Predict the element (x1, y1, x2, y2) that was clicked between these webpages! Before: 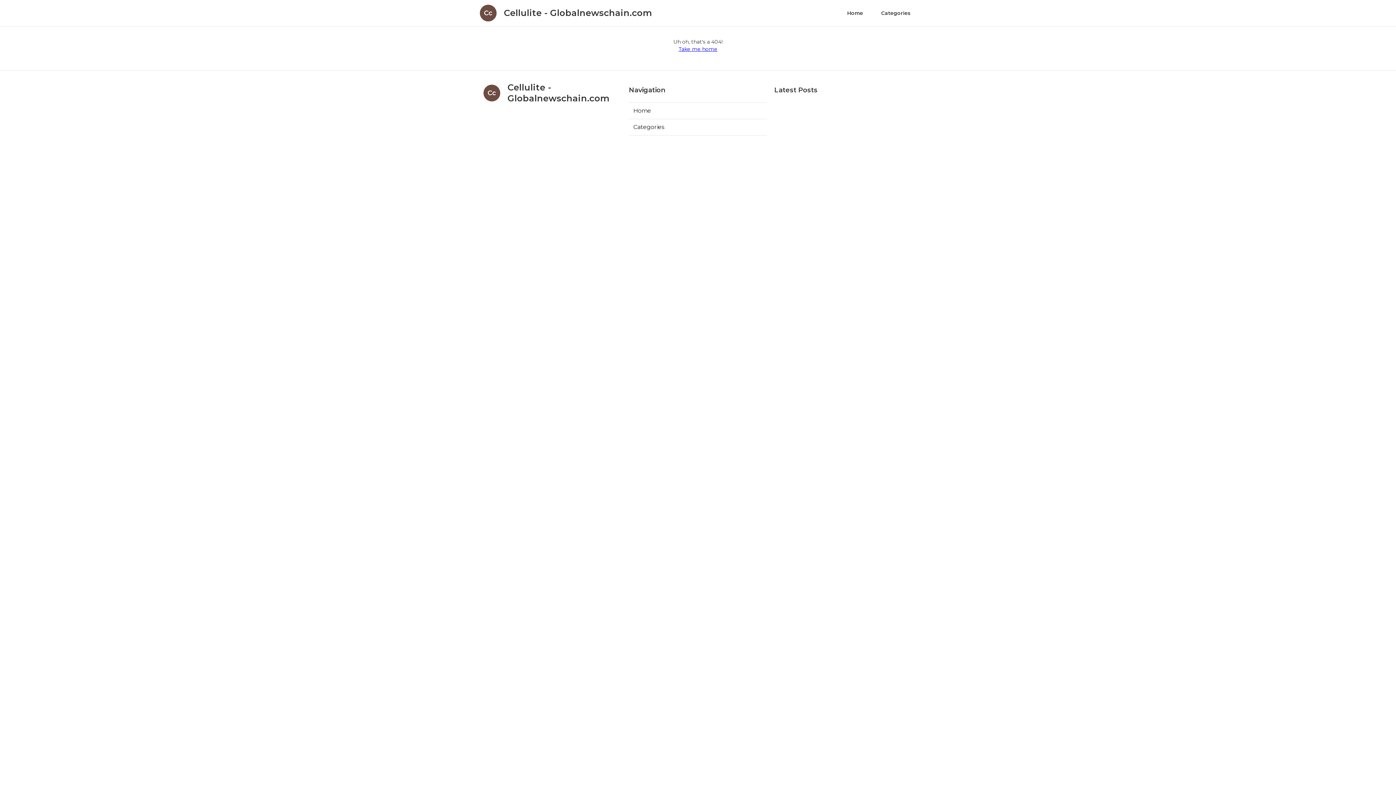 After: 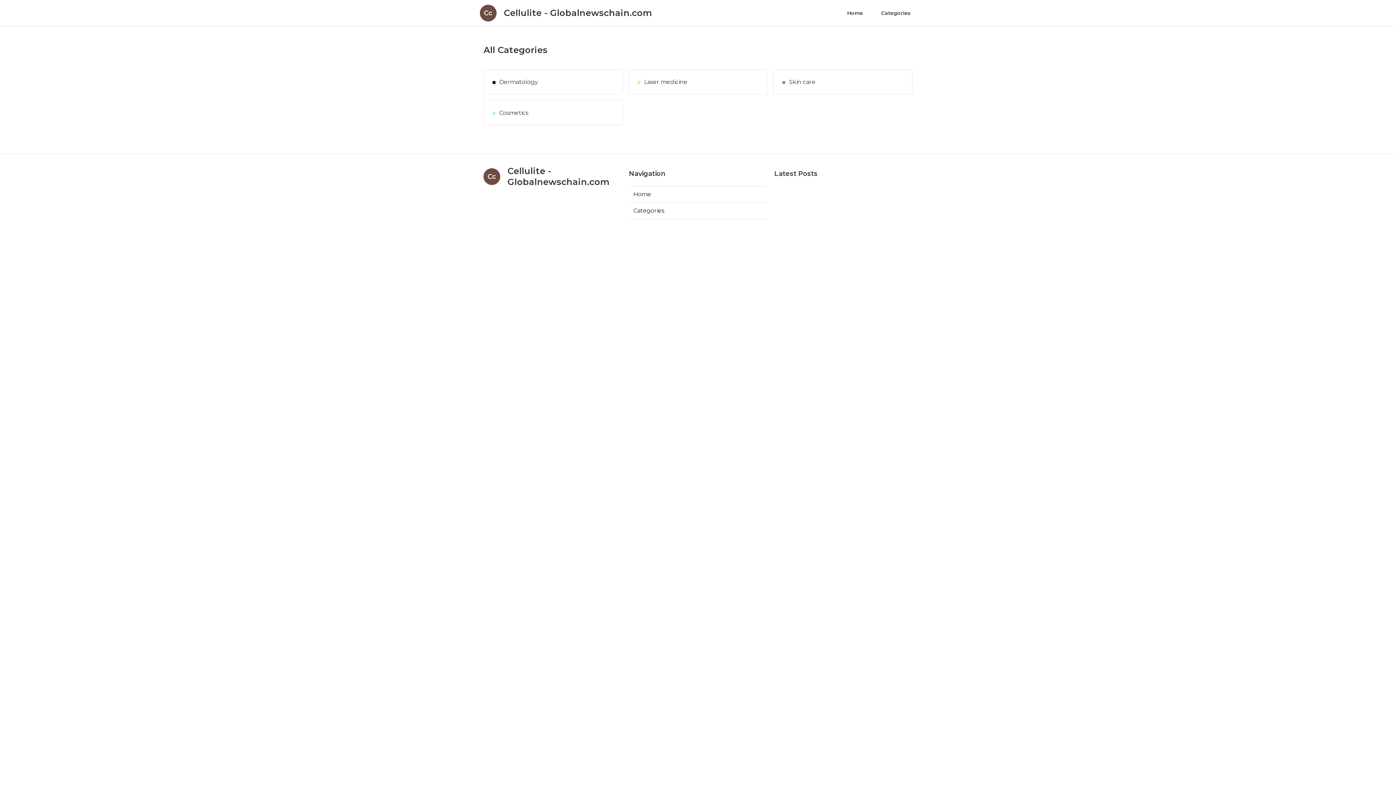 Action: label: Categories bbox: (876, 6, 916, 20)